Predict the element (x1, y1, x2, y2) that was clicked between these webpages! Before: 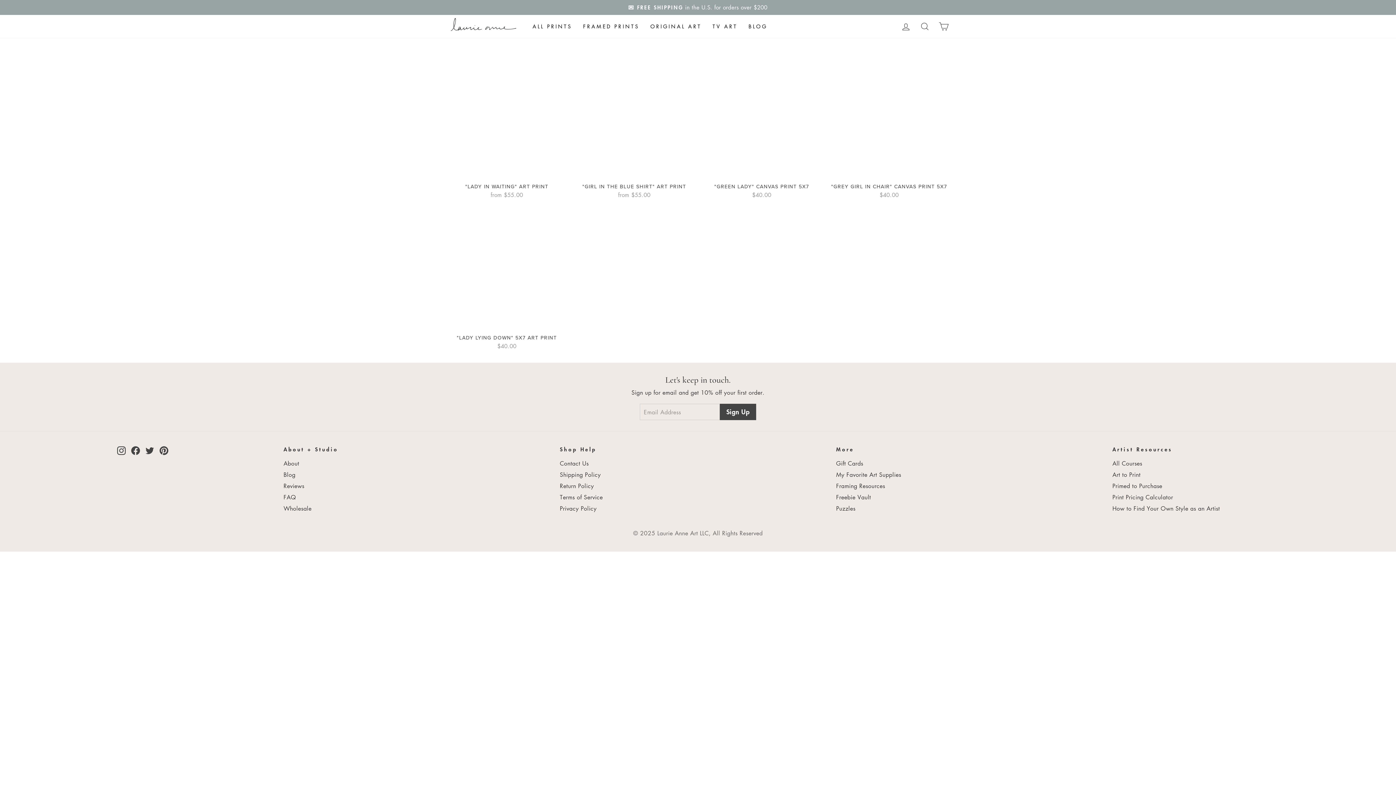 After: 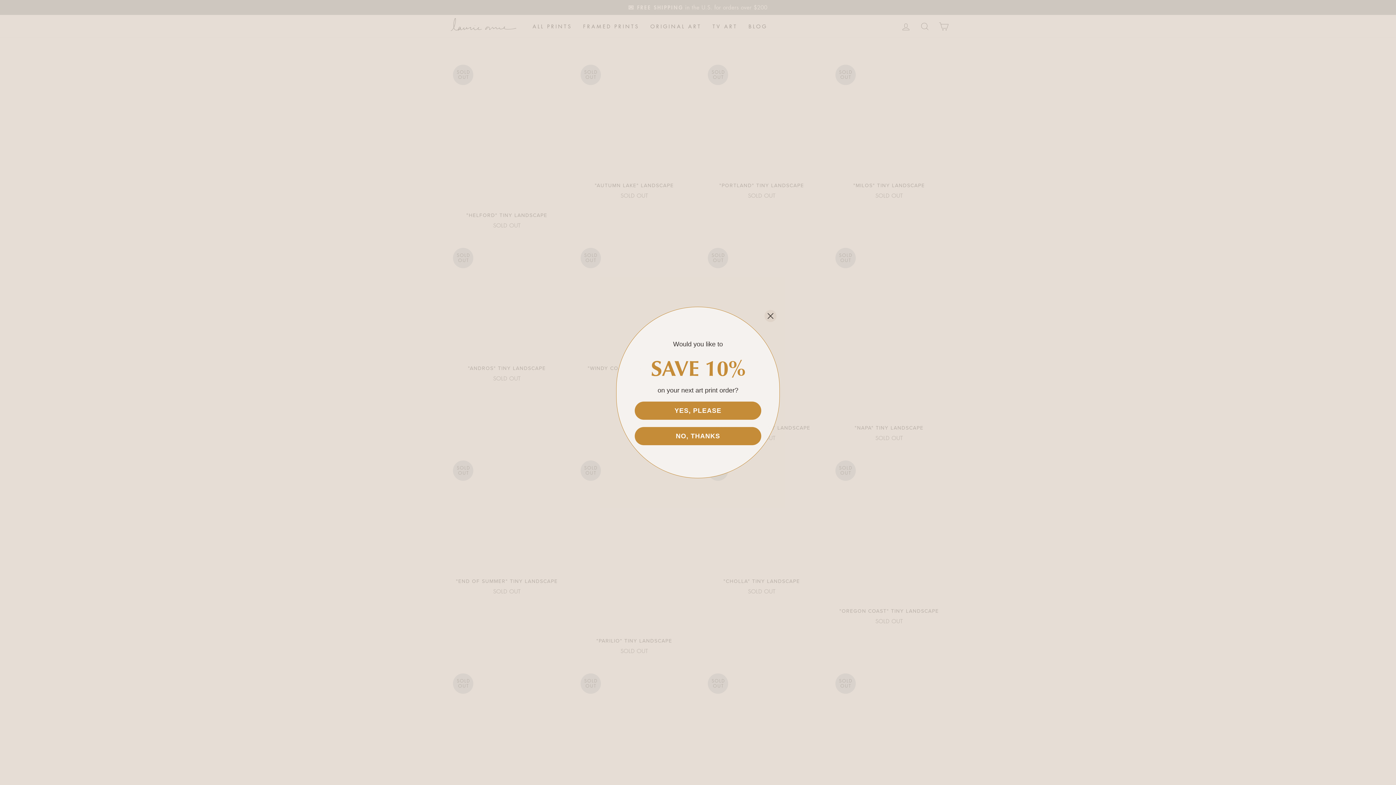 Action: label: ORIGINAL ART bbox: (645, 20, 707, 32)